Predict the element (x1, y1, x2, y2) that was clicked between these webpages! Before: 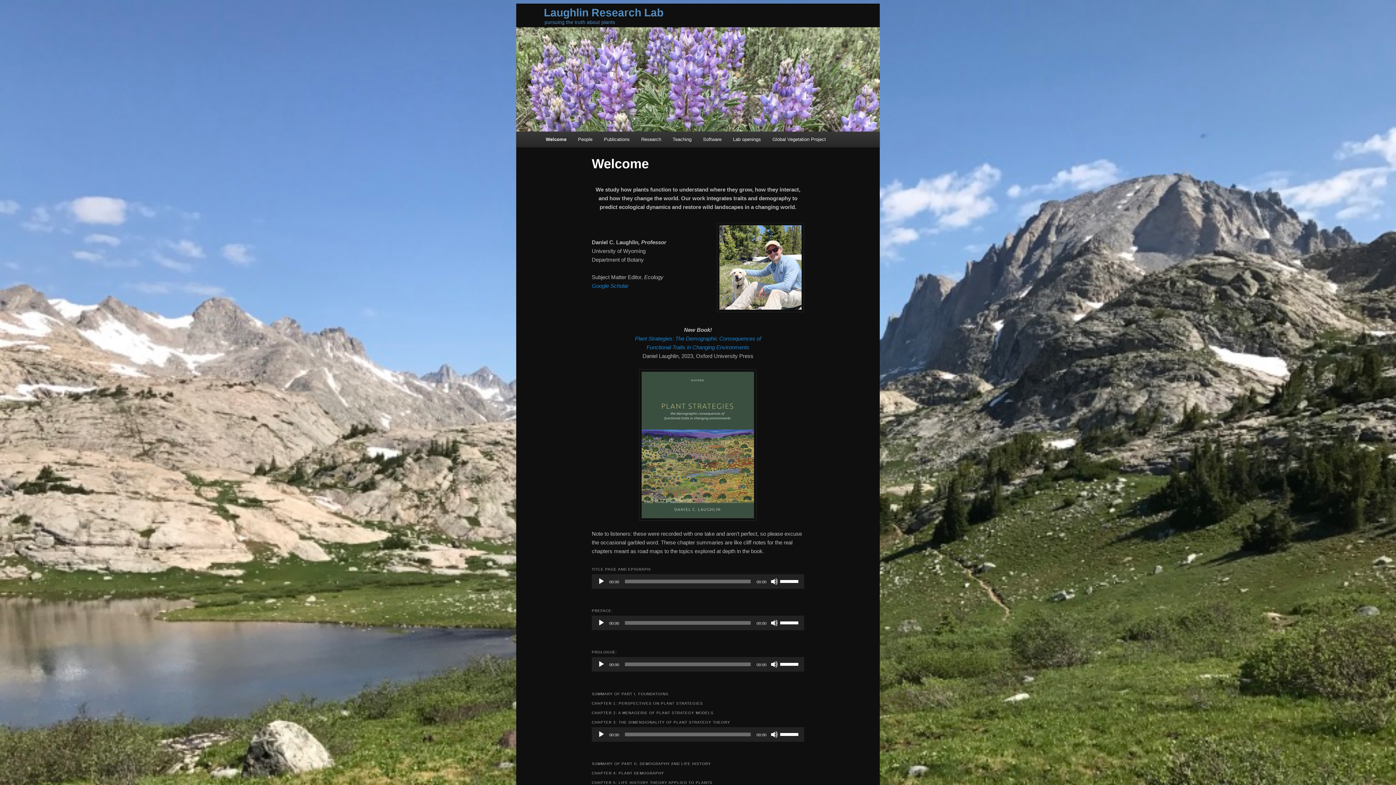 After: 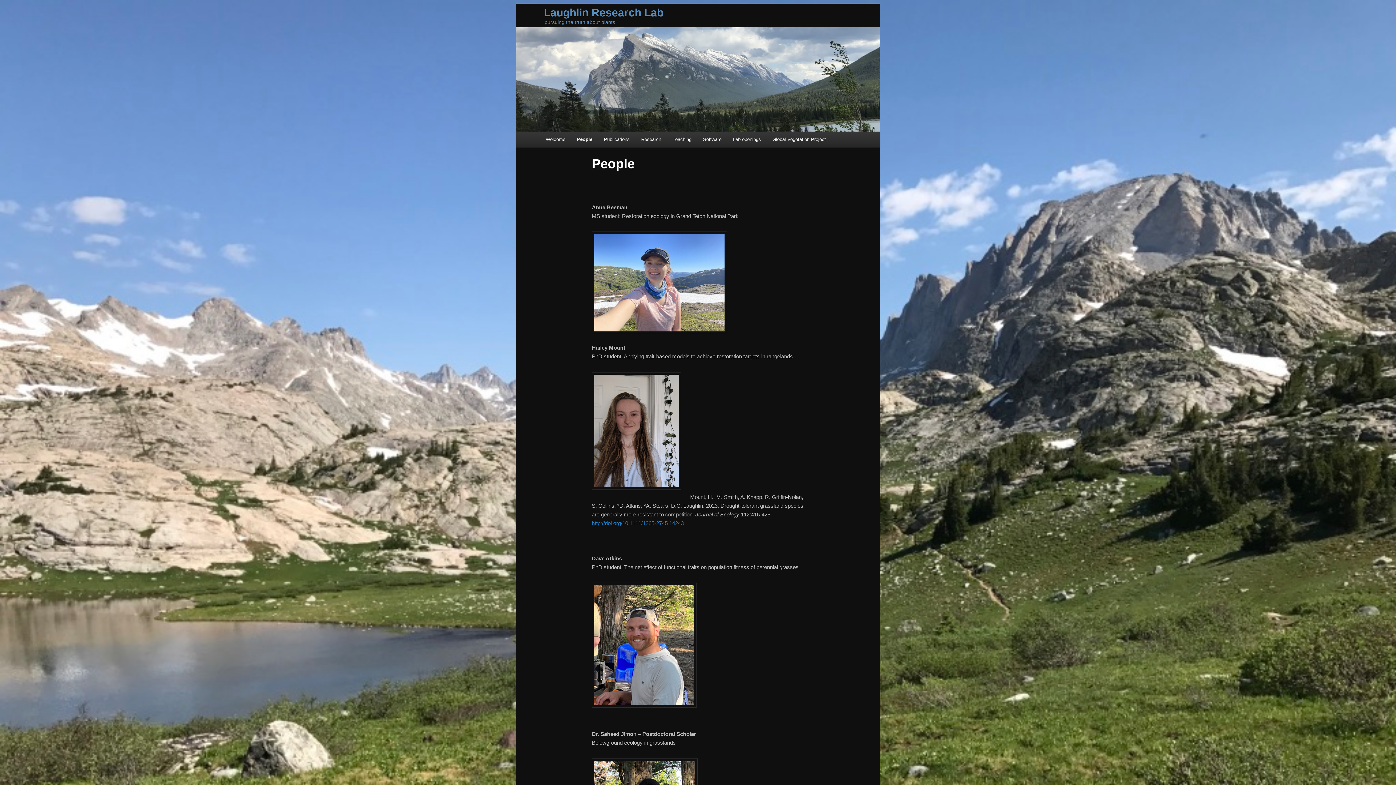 Action: bbox: (572, 131, 598, 147) label: People